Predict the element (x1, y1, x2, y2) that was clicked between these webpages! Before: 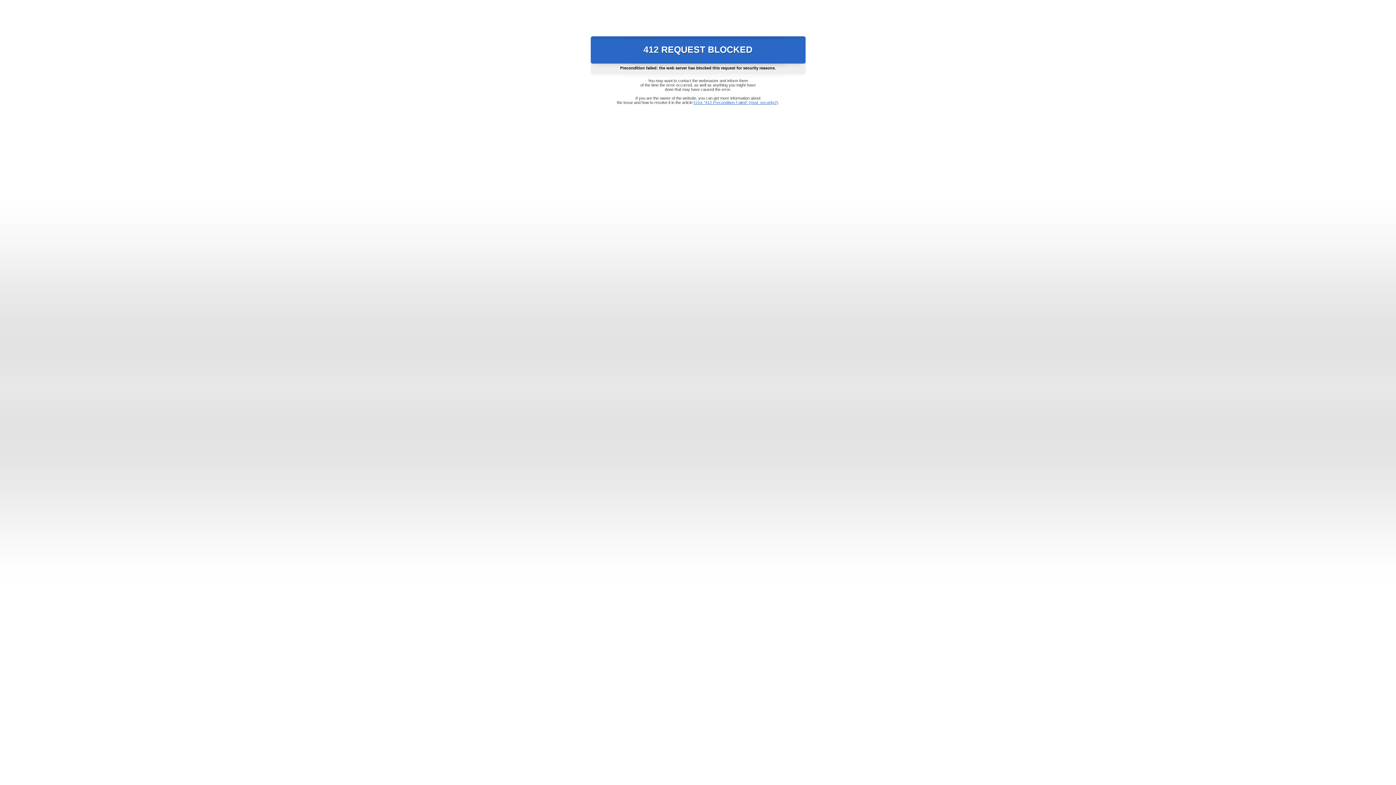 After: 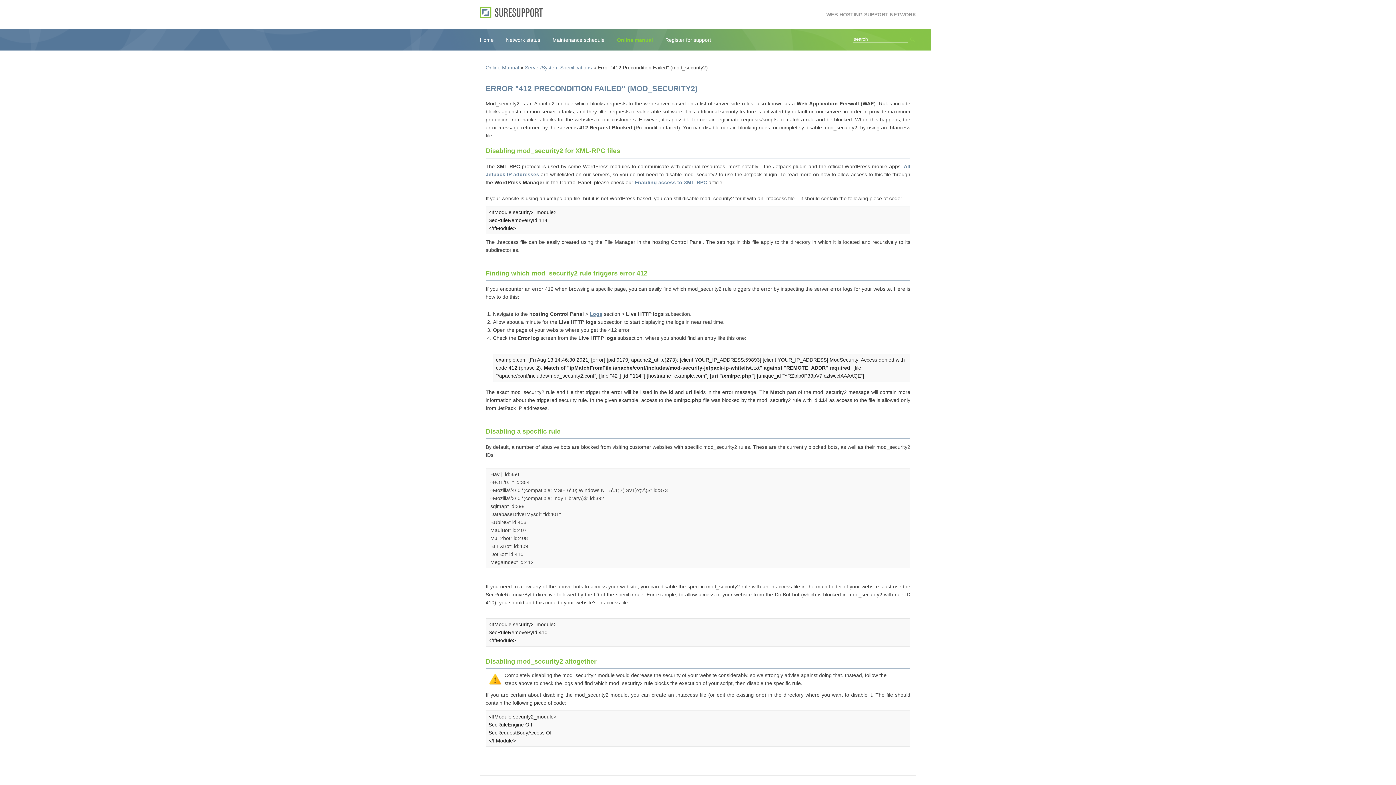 Action: label: Error "412 Precondition Failed" (mod_security2) bbox: (693, 100, 778, 104)